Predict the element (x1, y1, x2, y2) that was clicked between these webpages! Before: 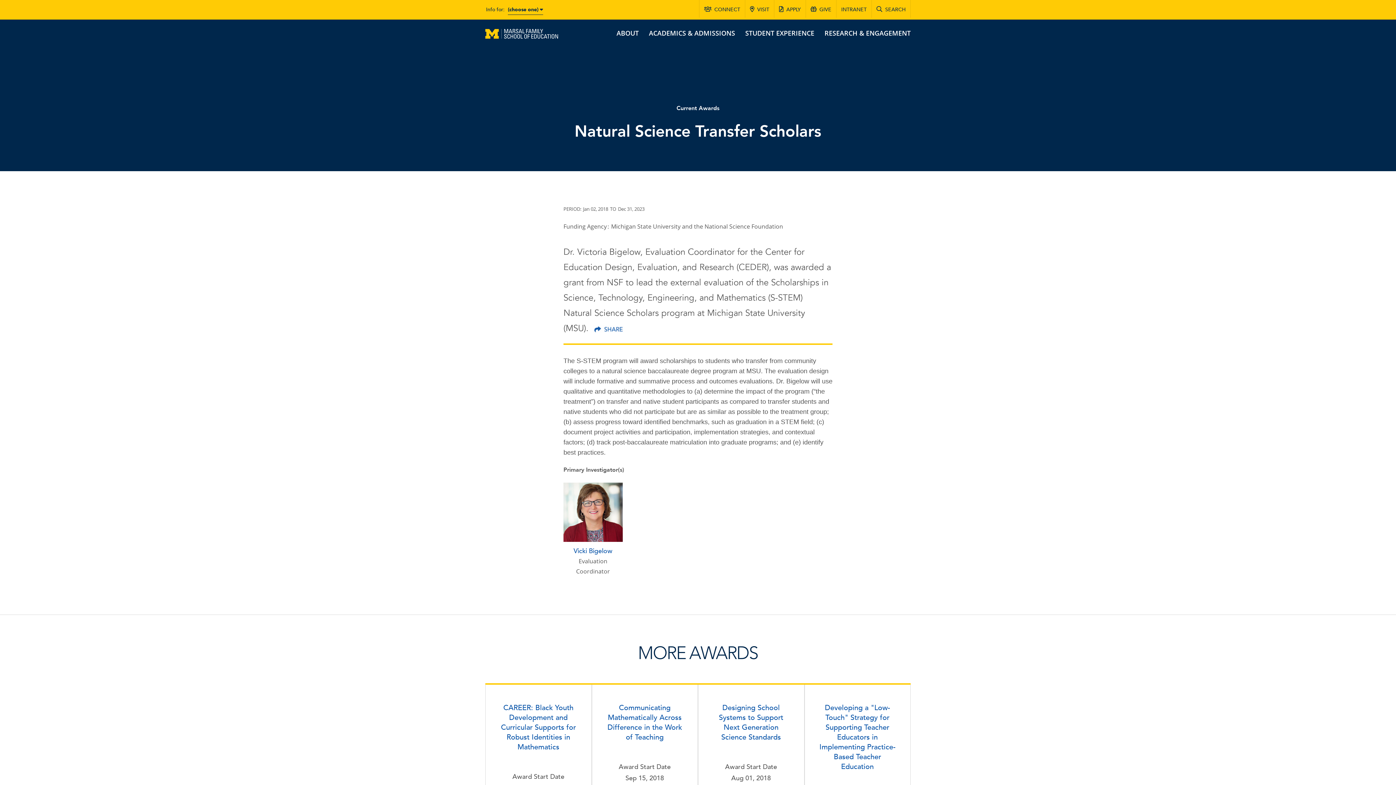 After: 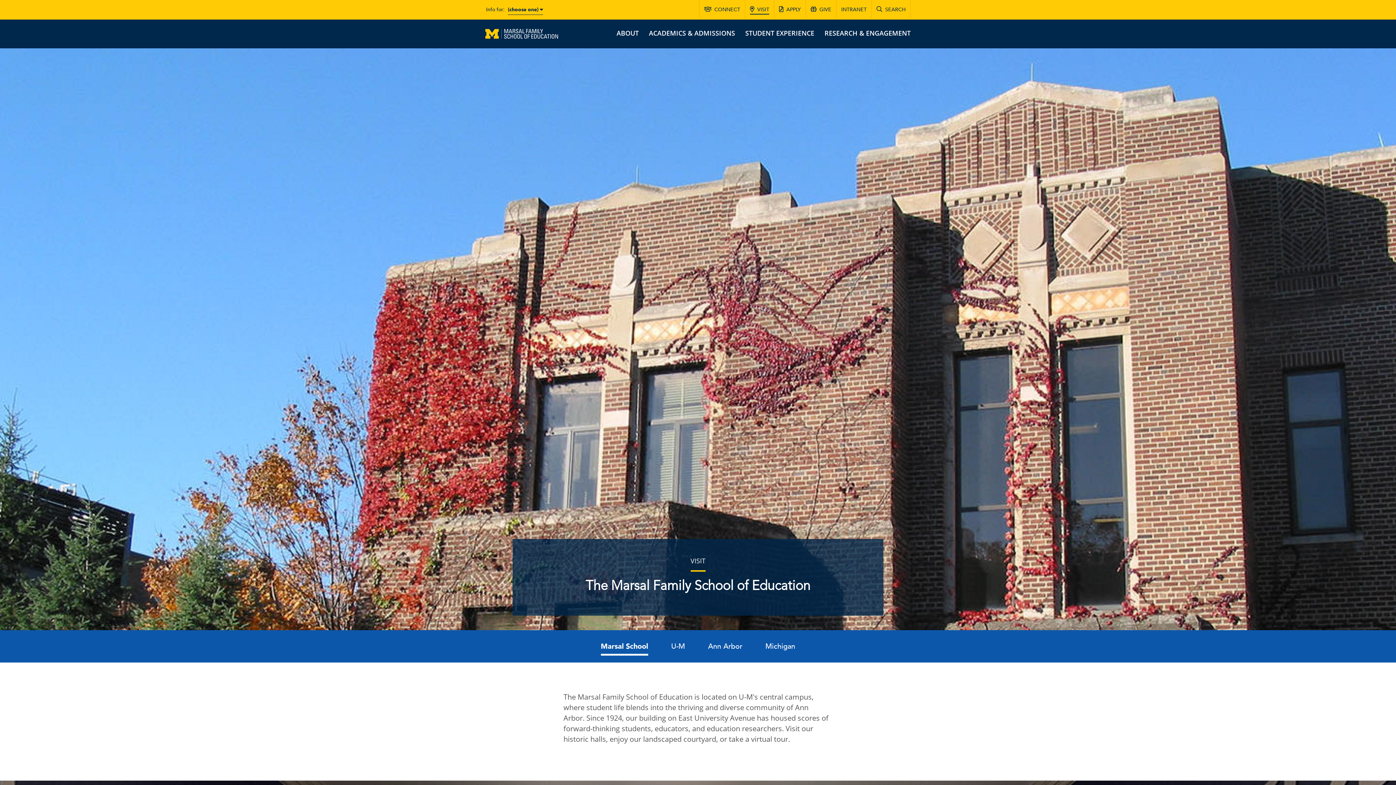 Action: bbox: (750, 6, 769, 14) label: VISIT